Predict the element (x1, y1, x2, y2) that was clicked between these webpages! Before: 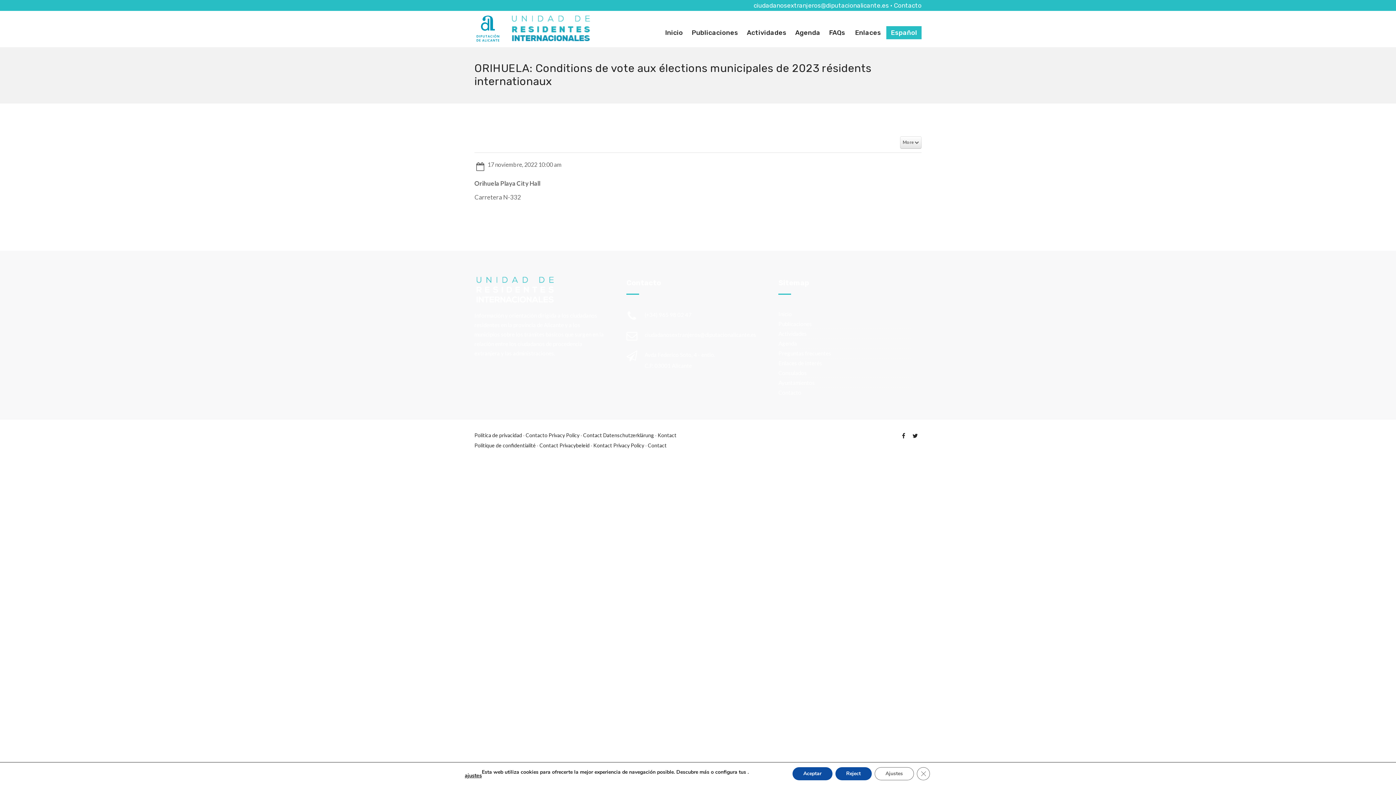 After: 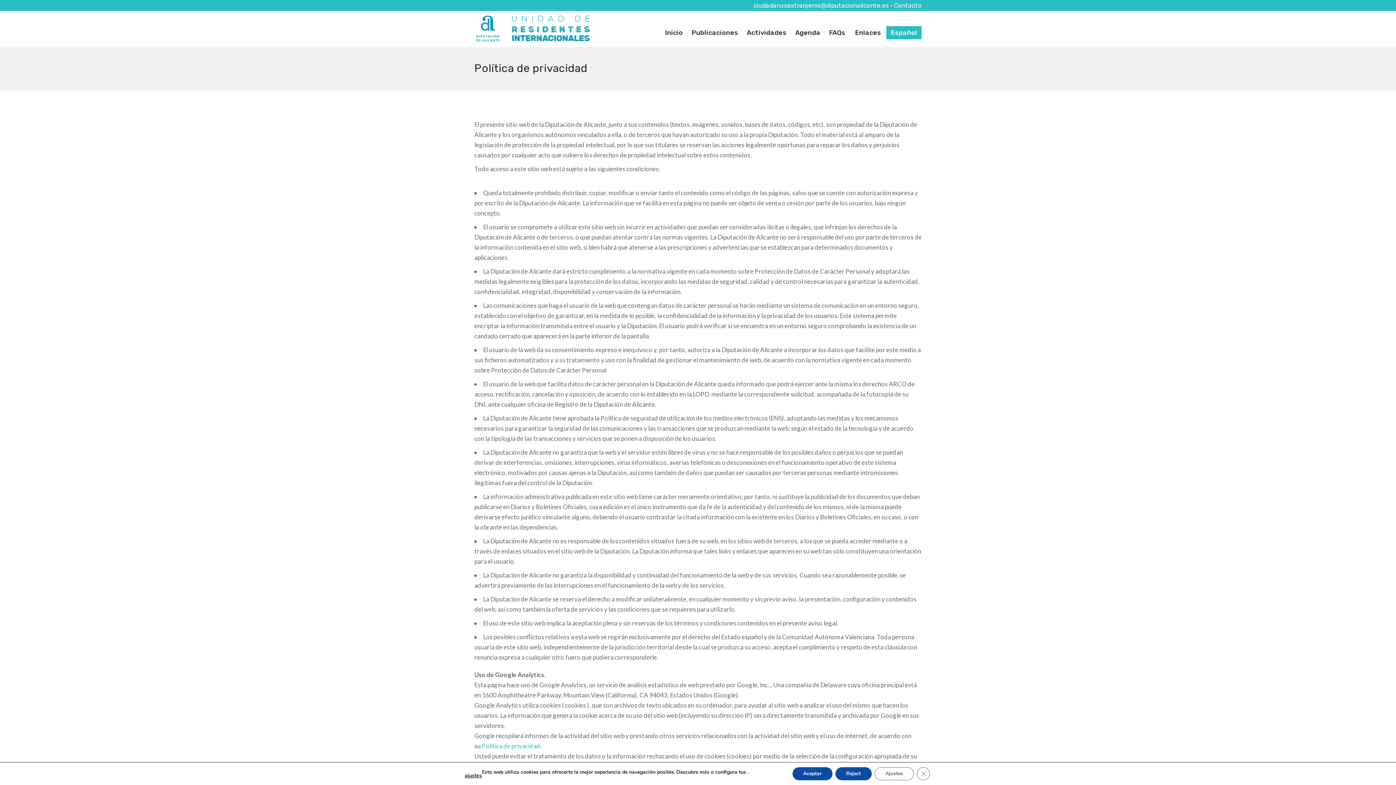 Action: bbox: (548, 432, 579, 438) label: Privacy Policy